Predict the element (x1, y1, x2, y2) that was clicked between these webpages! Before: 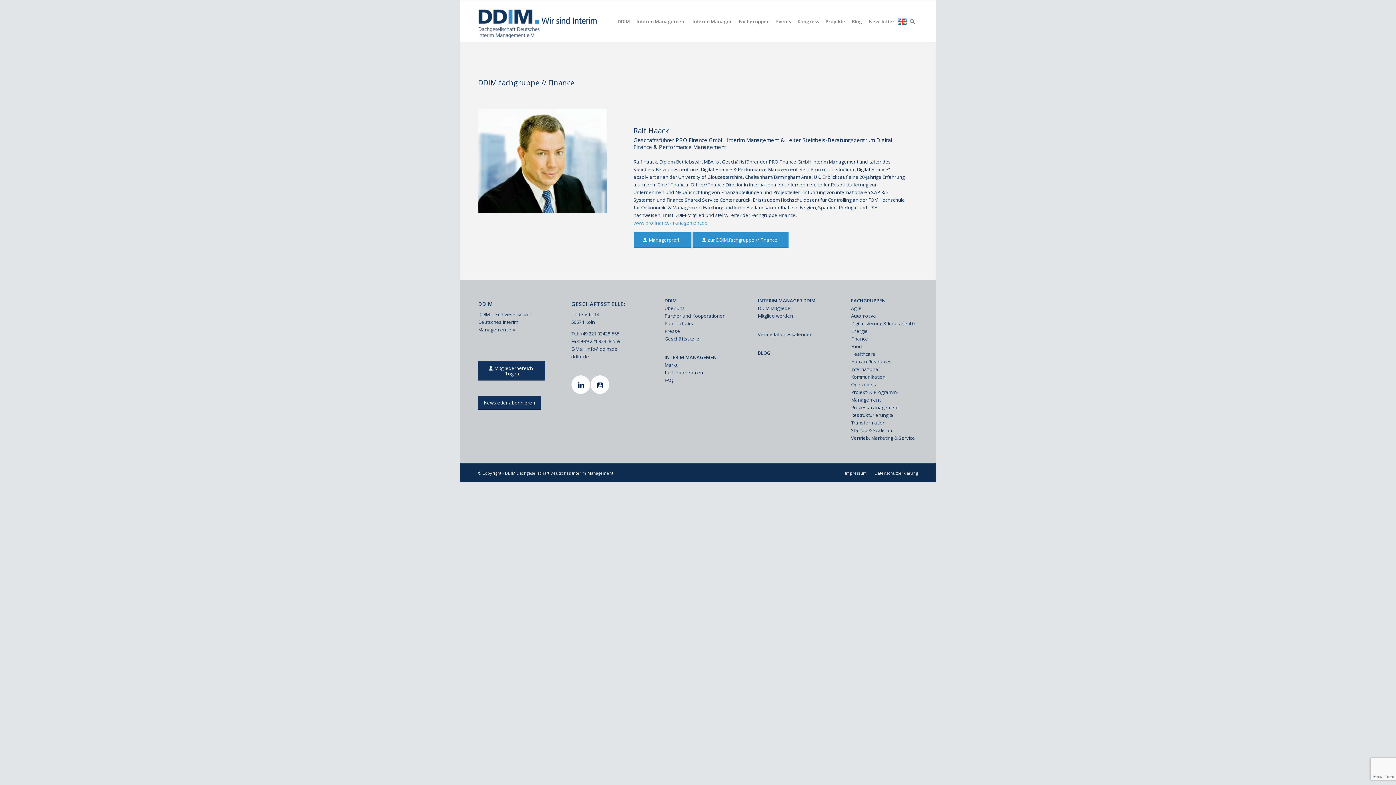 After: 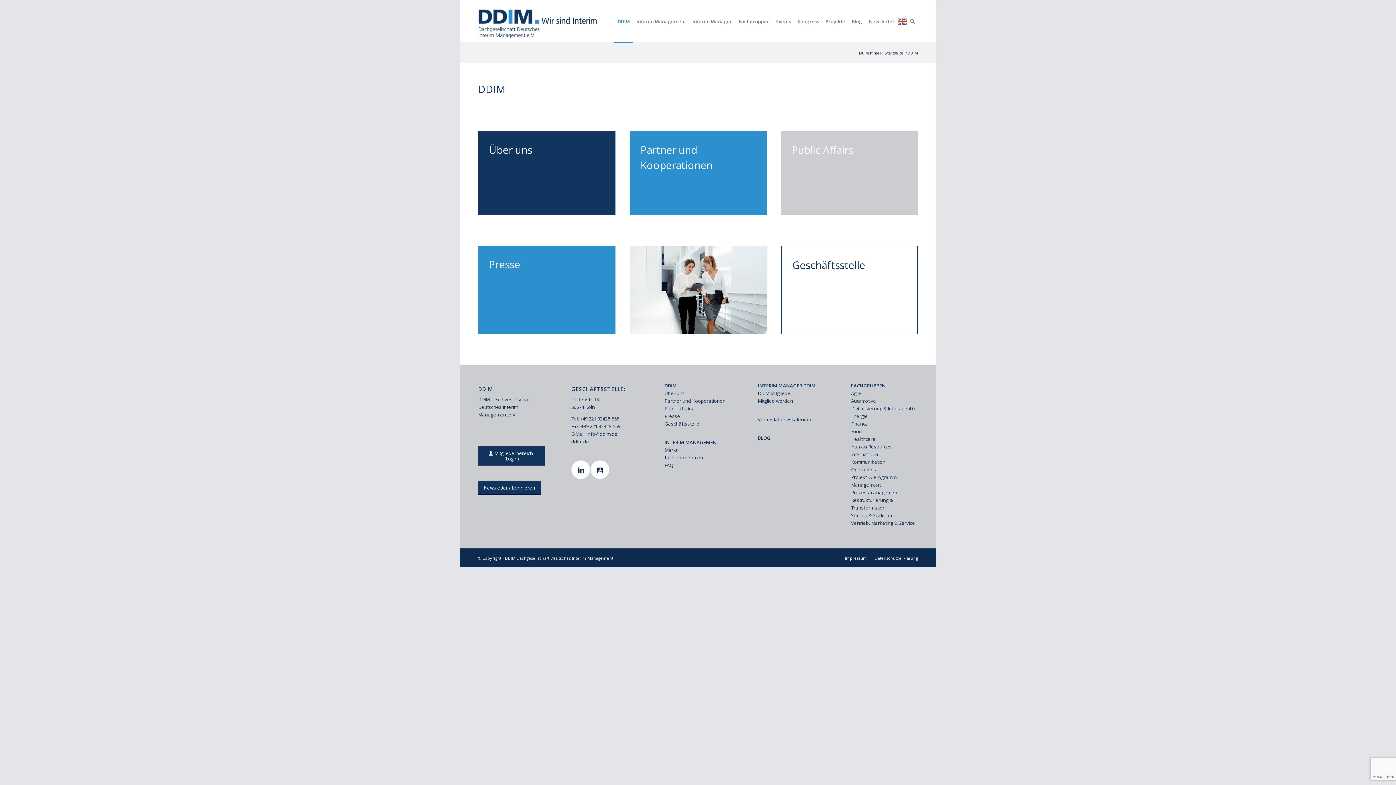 Action: bbox: (664, 296, 731, 304) label: DDIM